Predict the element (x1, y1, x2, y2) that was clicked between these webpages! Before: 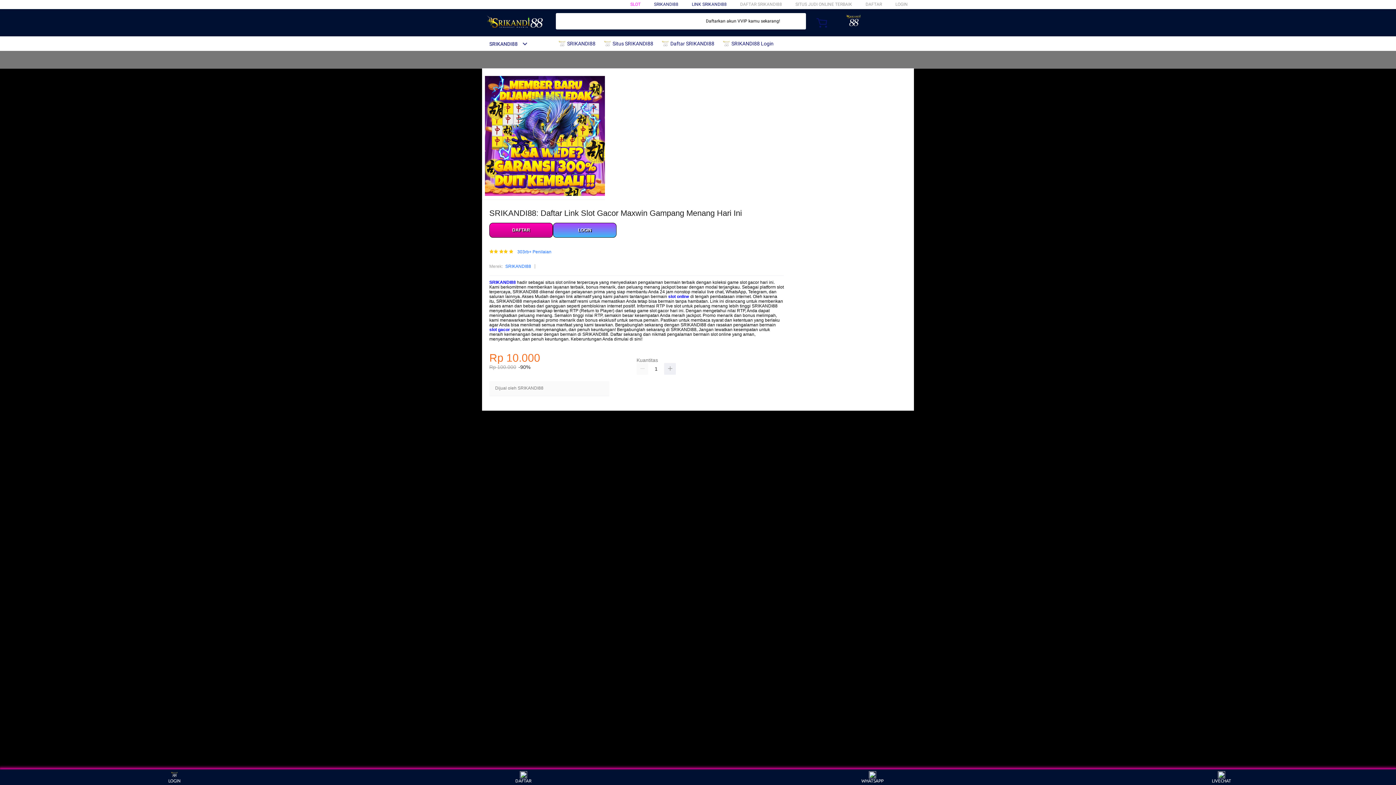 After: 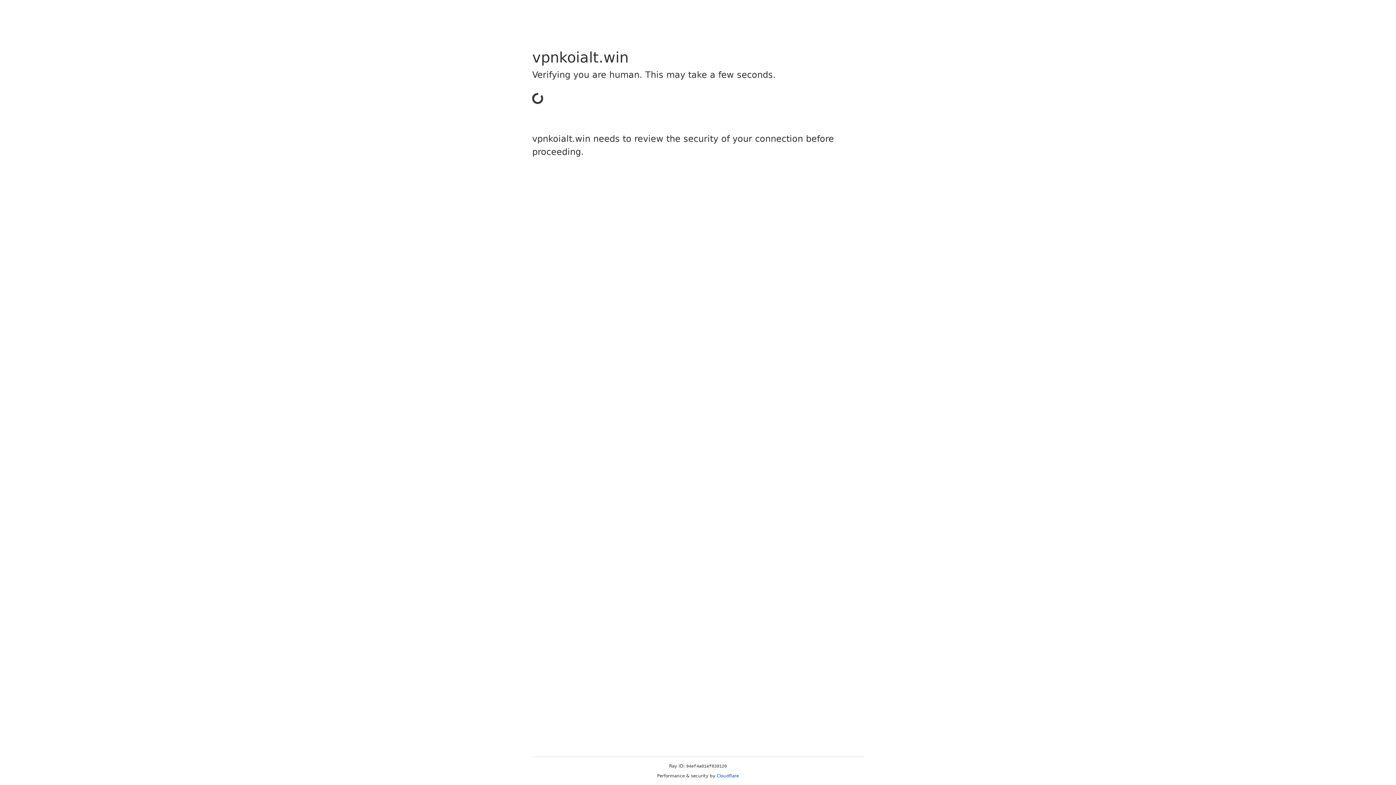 Action: bbox: (553, 223, 616, 237) label: LOGIN